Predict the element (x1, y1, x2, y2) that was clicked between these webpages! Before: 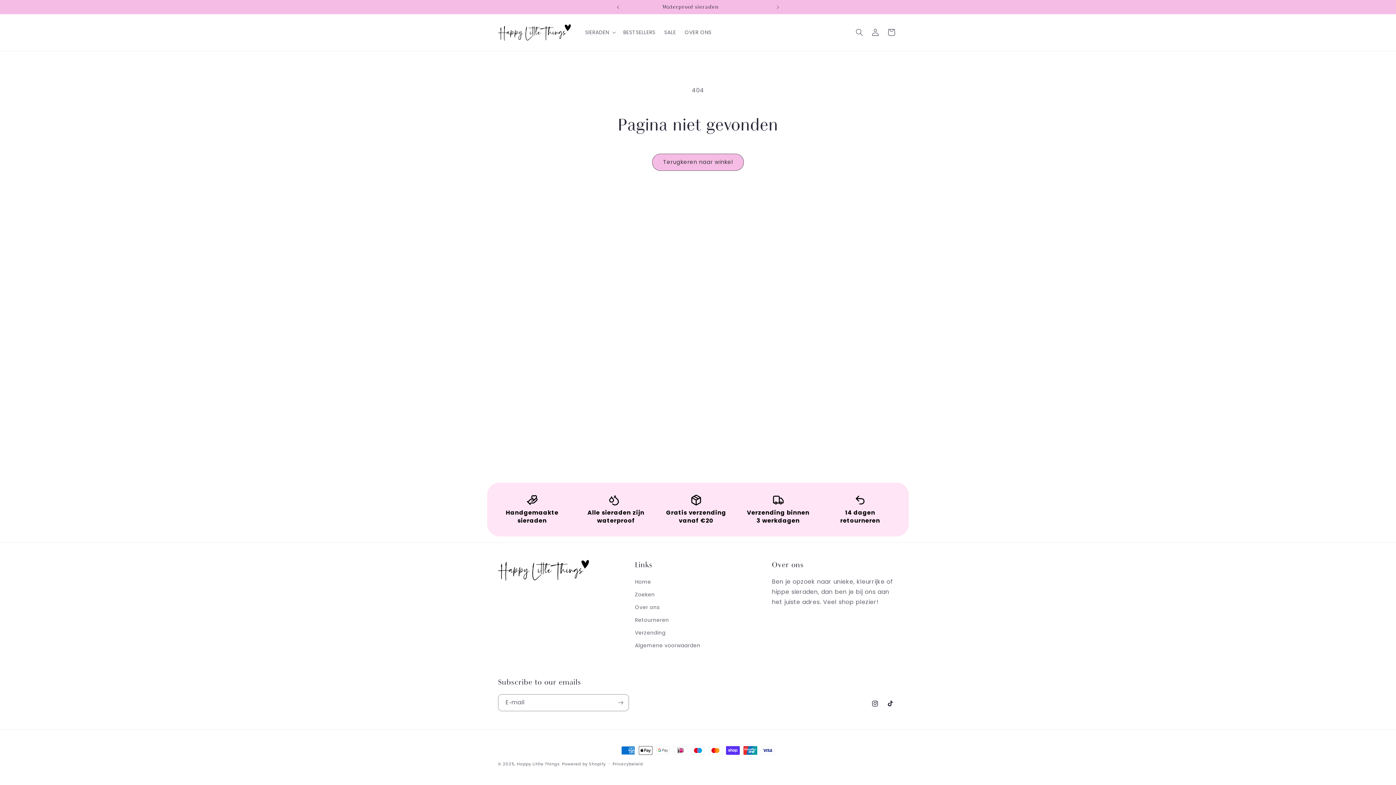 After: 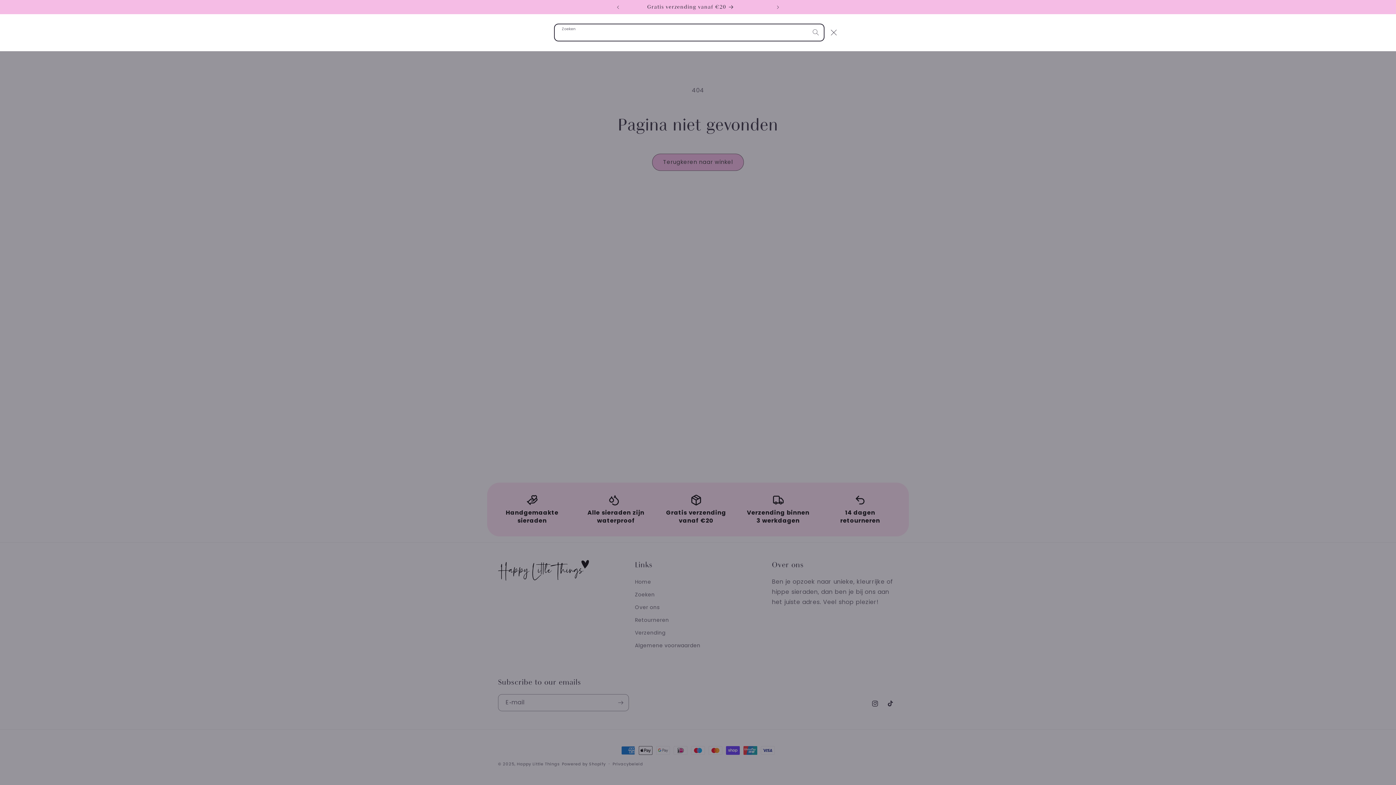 Action: label: Zoeken bbox: (851, 24, 867, 40)